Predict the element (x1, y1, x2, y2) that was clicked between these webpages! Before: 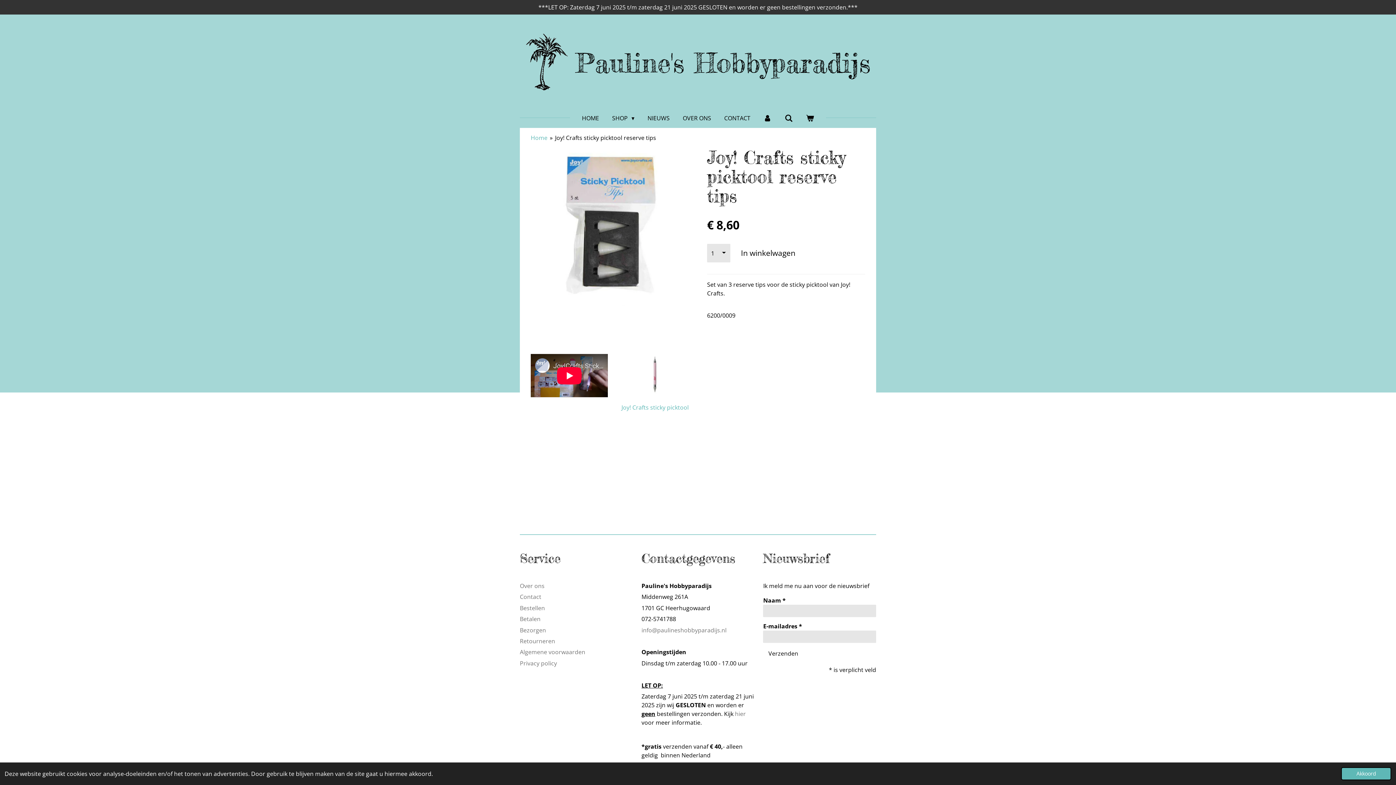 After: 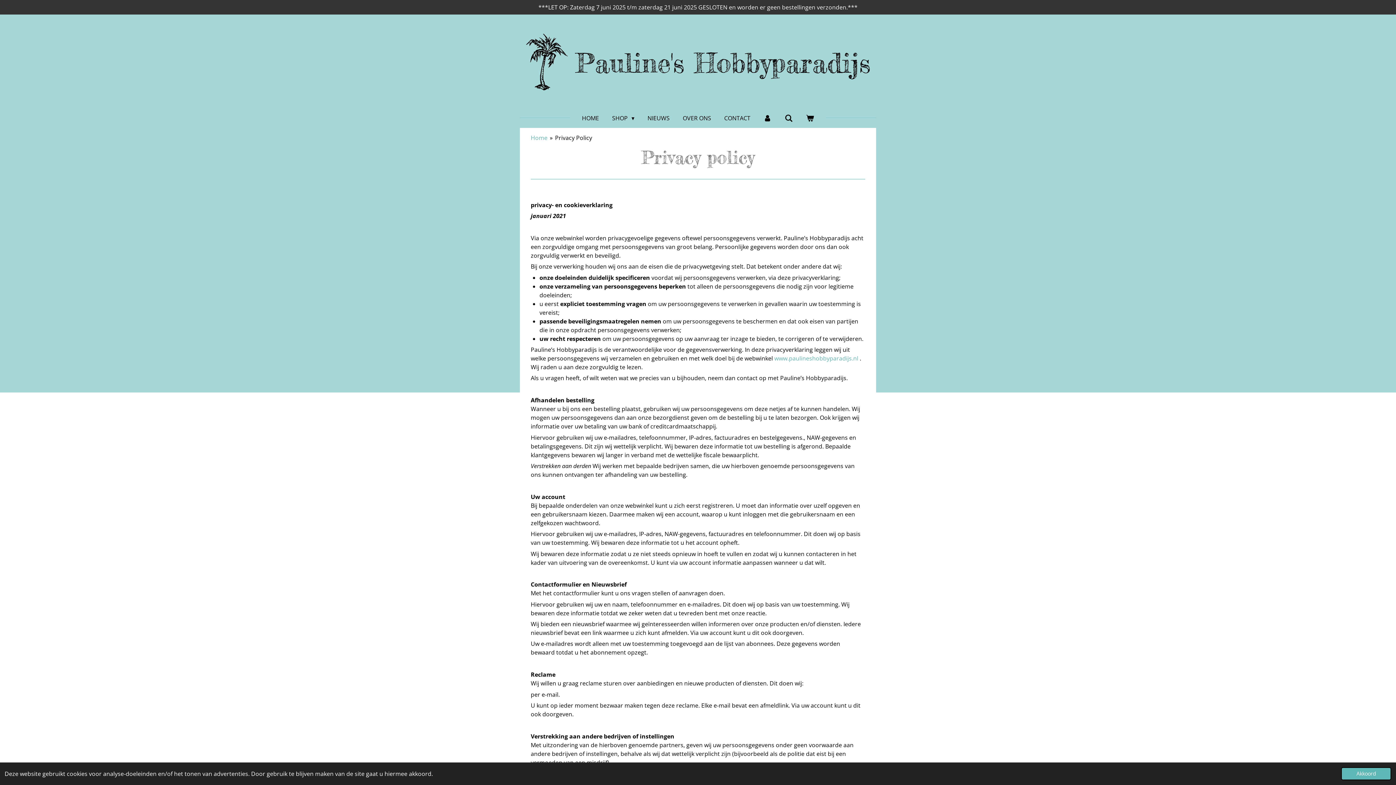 Action: bbox: (520, 659, 557, 667) label: Privacy policy